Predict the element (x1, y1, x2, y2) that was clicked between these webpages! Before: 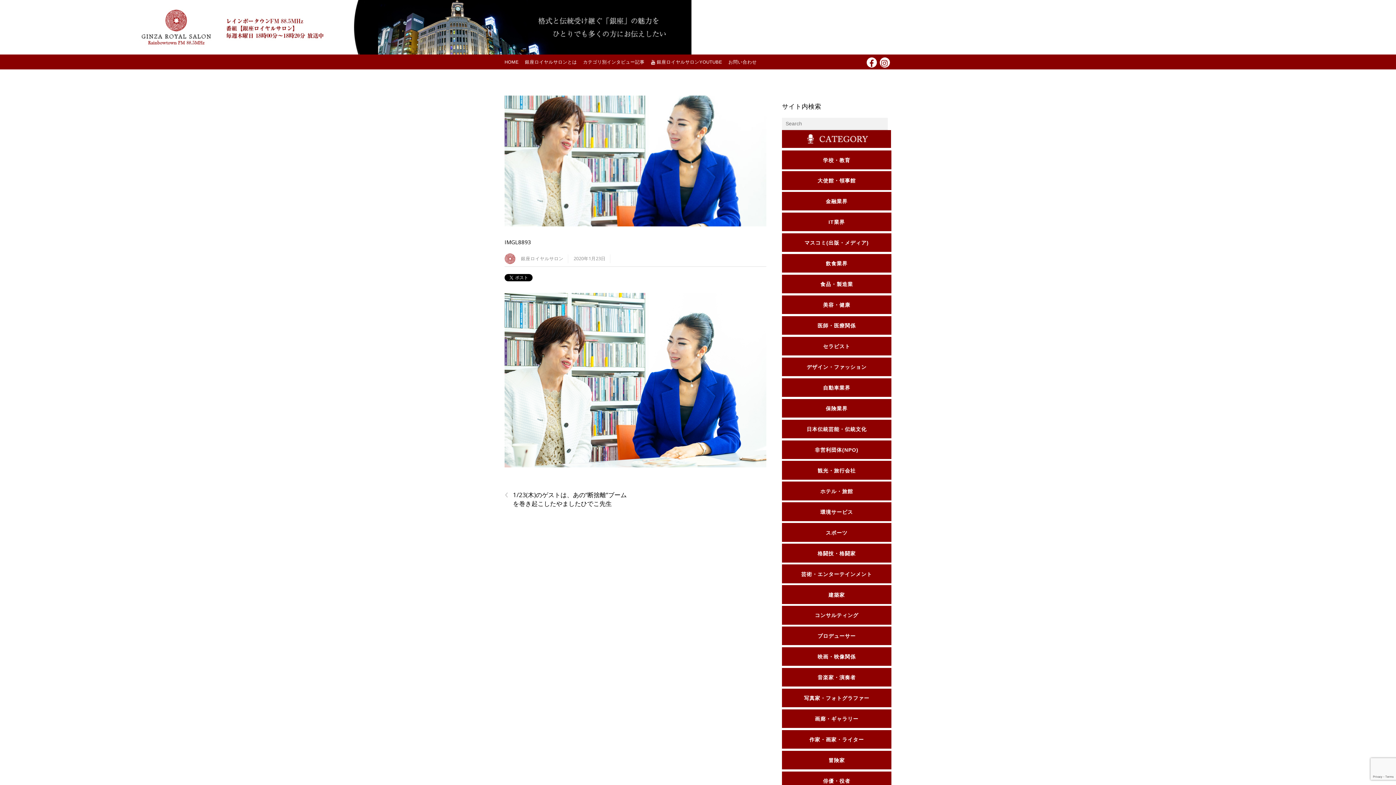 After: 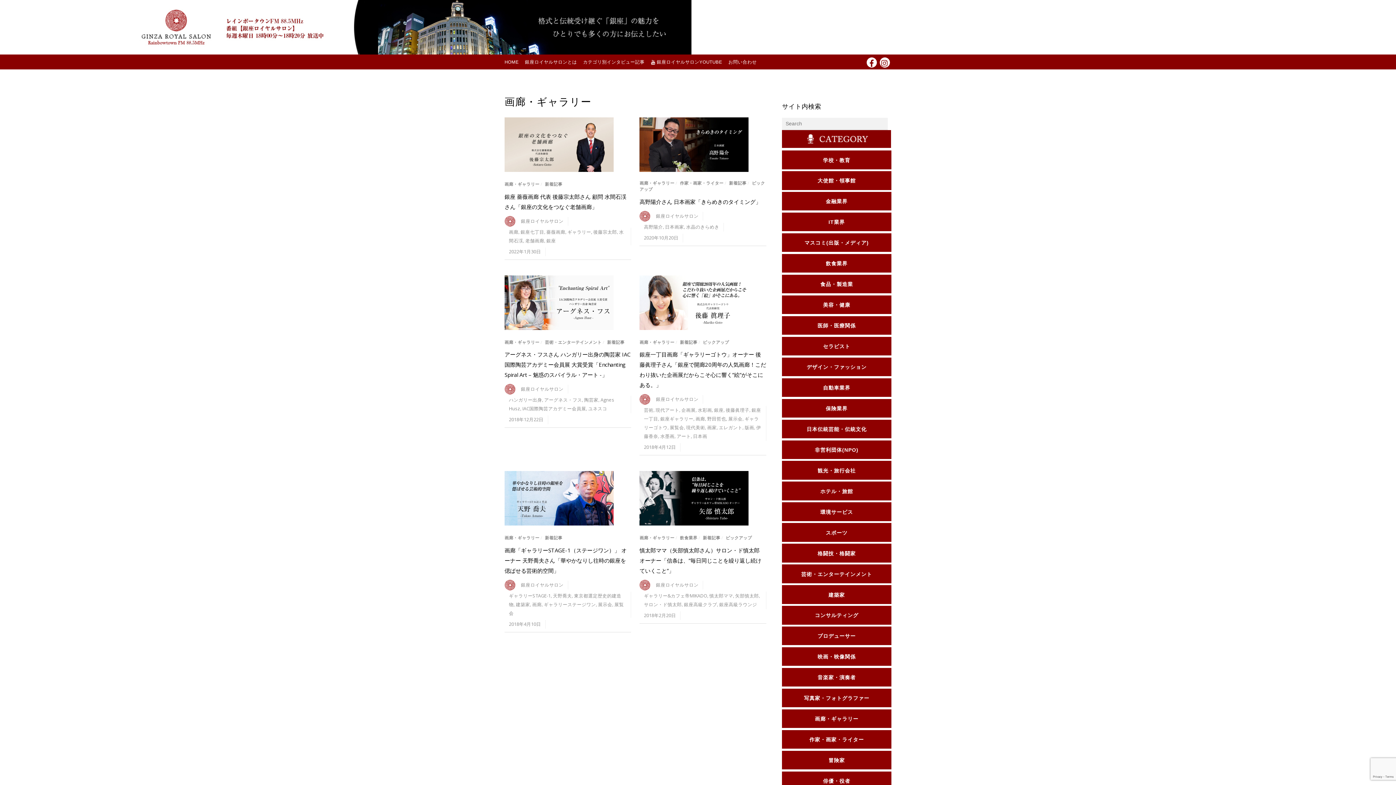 Action: label: 画廊・ギャラリー bbox: (782, 709, 891, 728)